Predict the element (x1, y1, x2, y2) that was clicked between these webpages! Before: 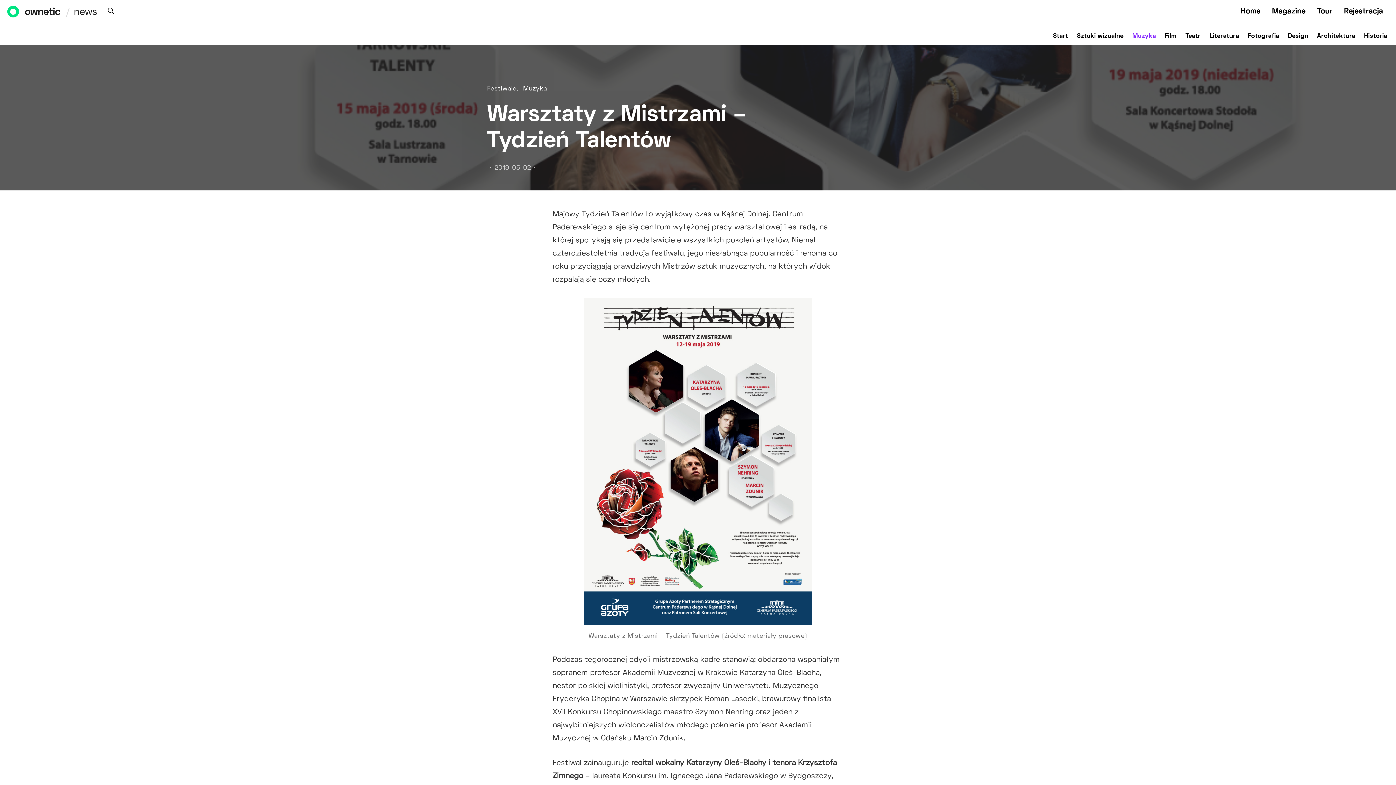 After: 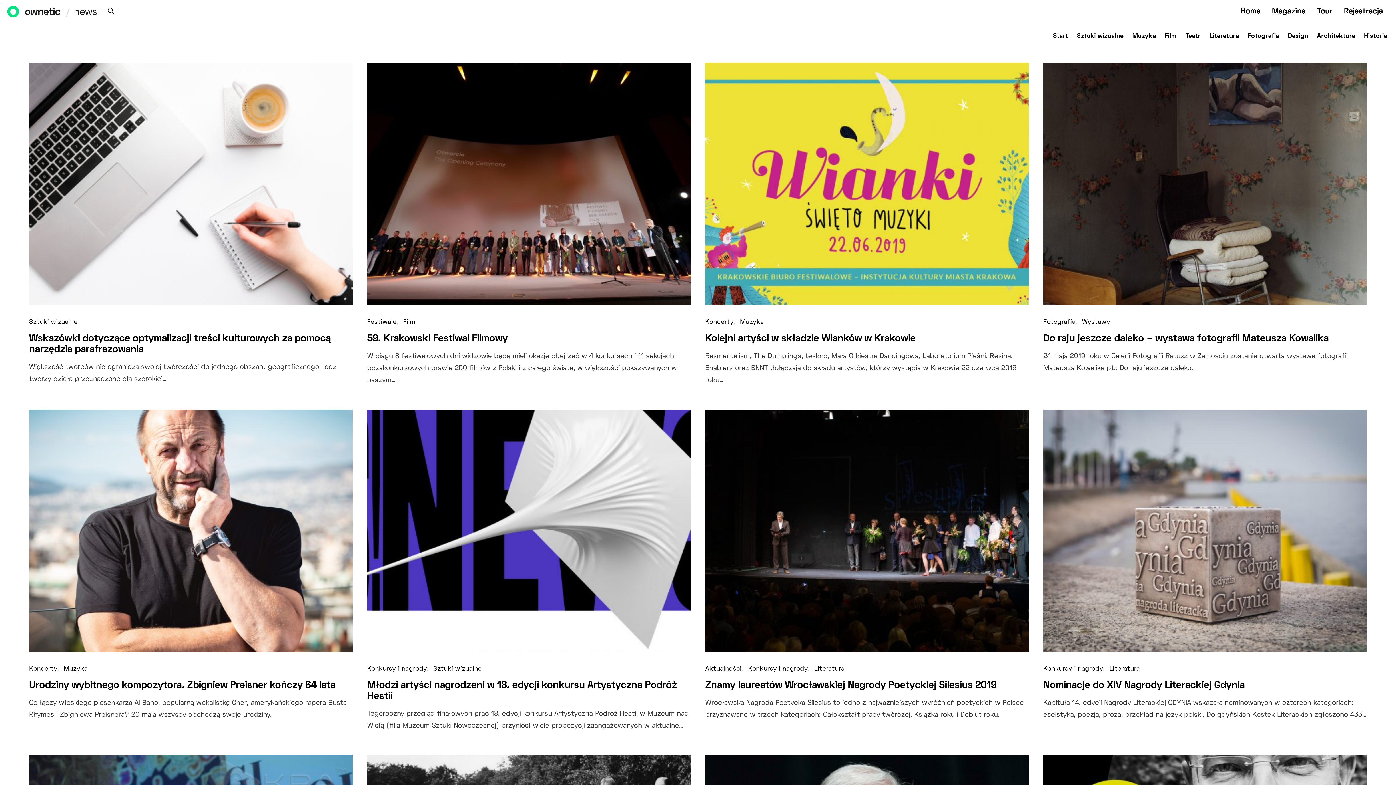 Action: bbox: (74, 8, 98, 14) label:  